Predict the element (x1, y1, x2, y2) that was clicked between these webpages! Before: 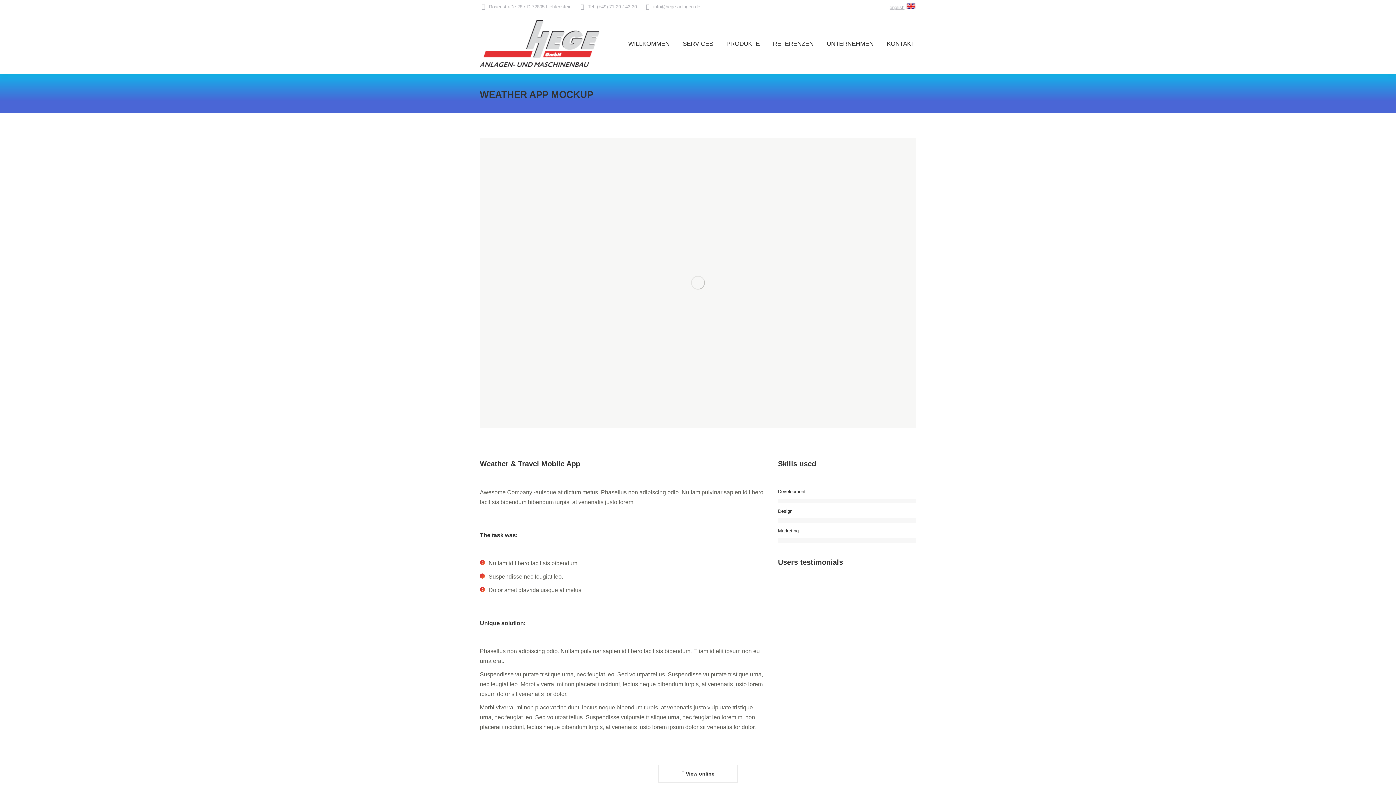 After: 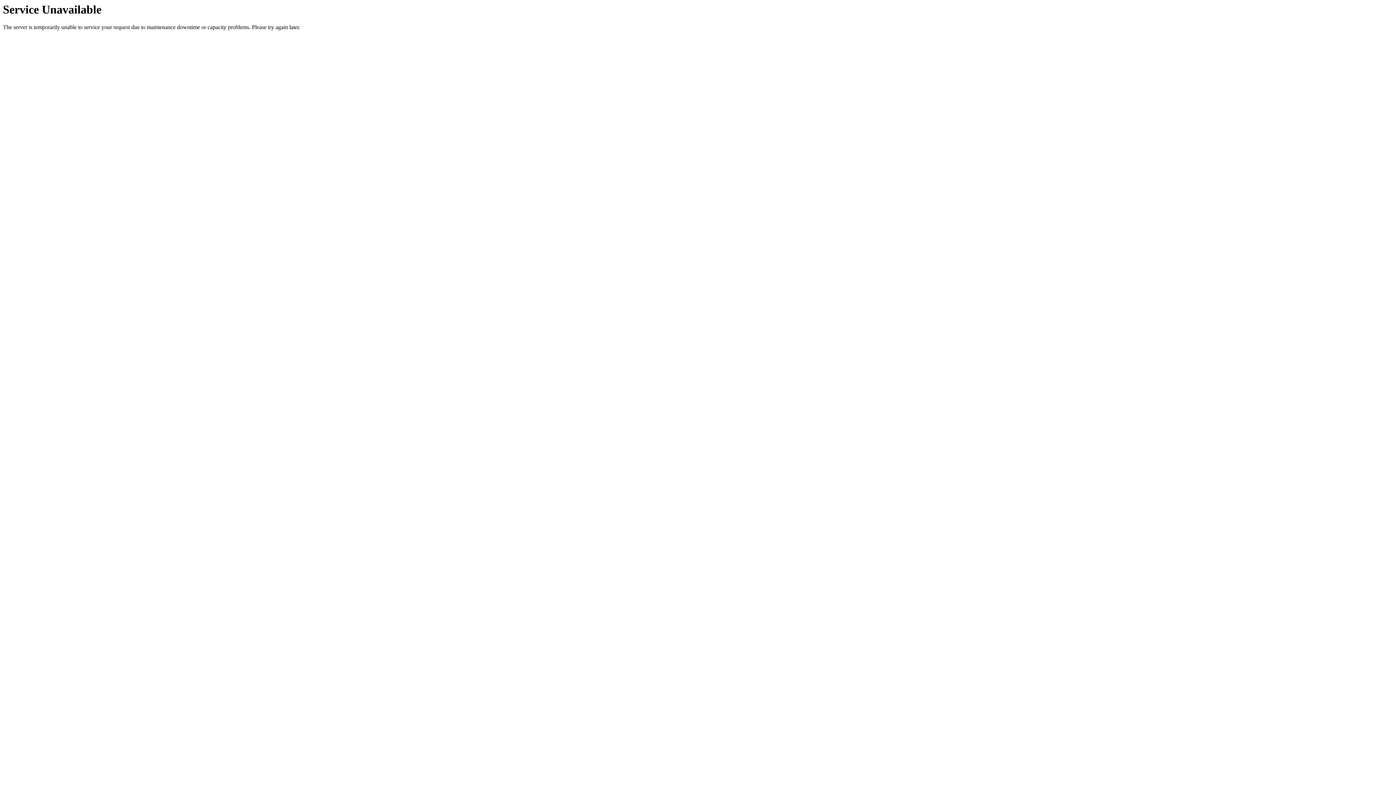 Action: label: PRODUKTE bbox: (725, 19, 761, 67)